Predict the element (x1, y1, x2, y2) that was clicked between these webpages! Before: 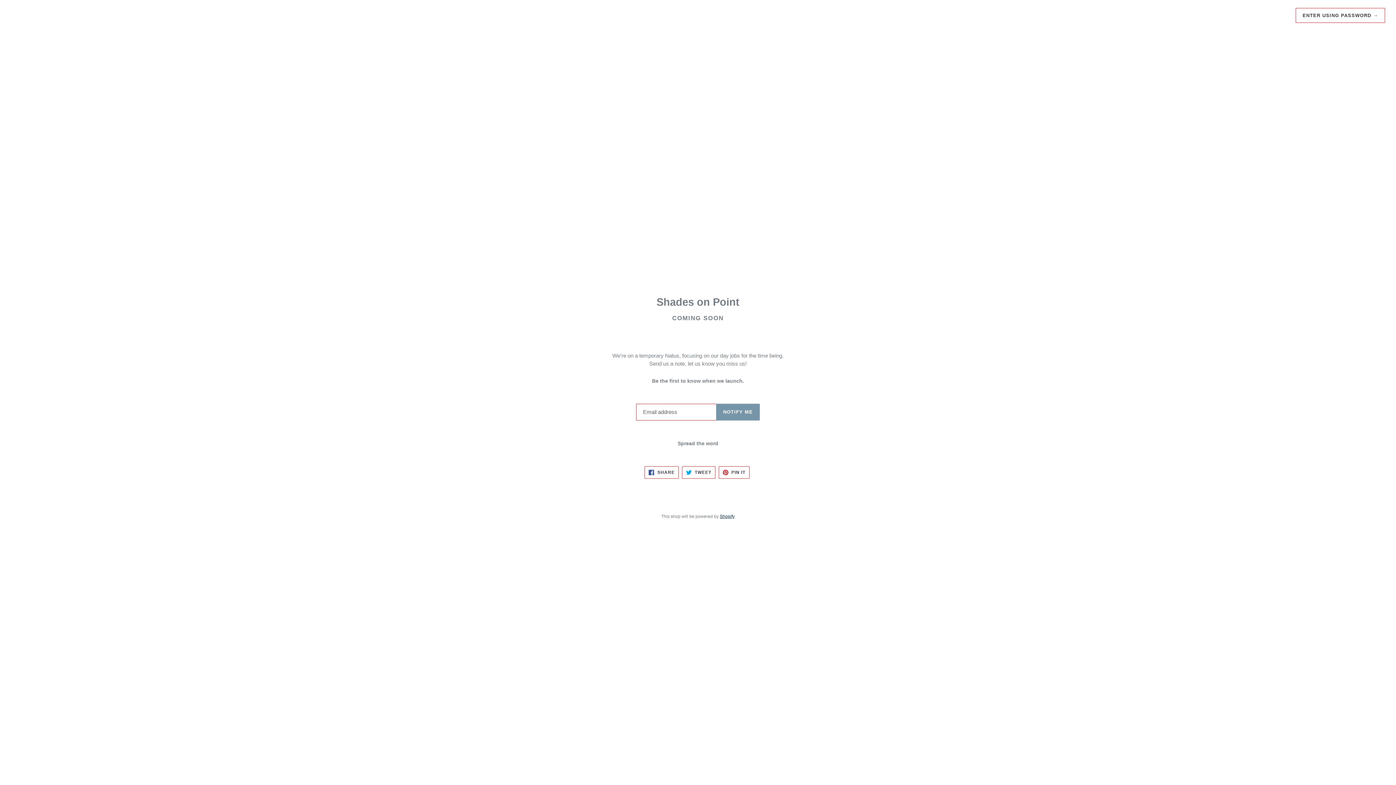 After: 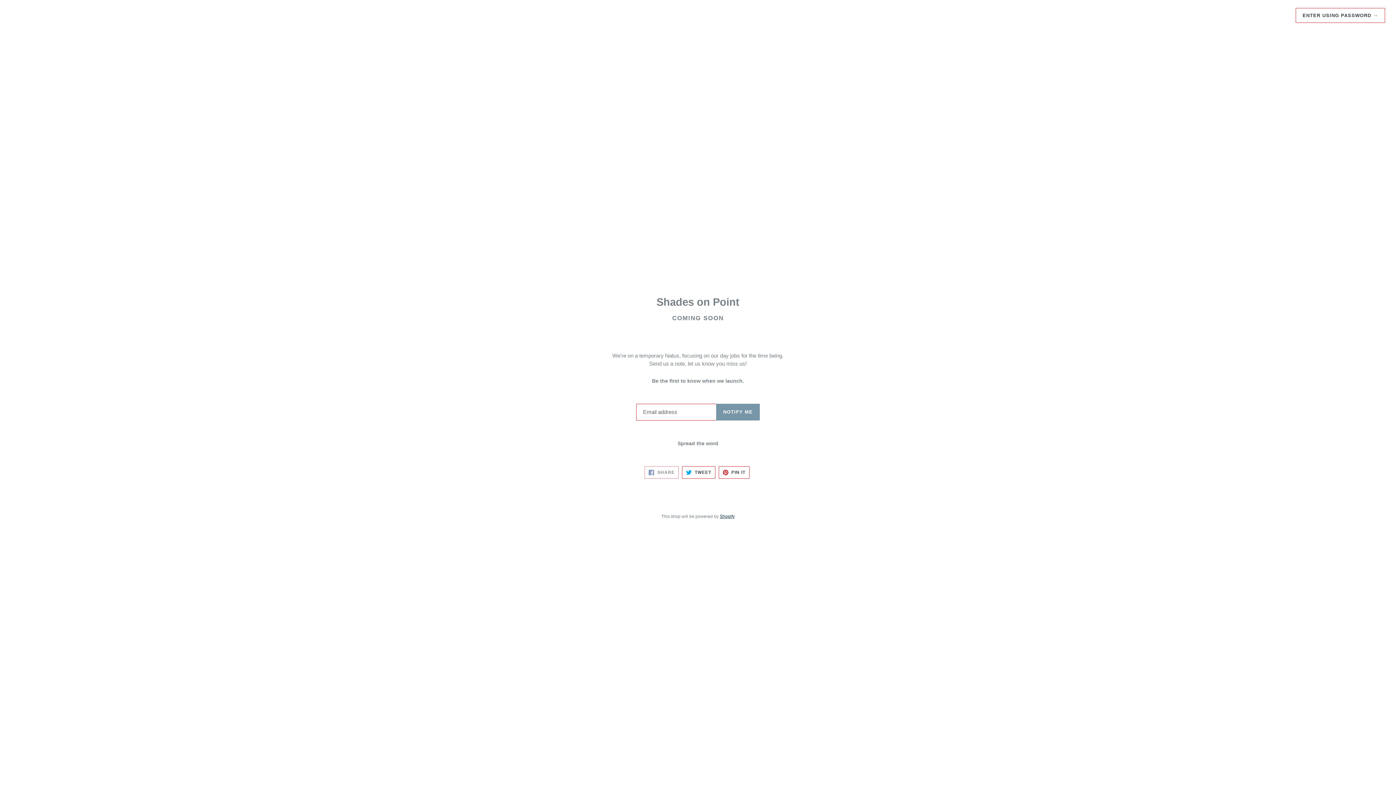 Action: bbox: (644, 466, 678, 478) label:  SHARE
SHARE ON FACEBOOK